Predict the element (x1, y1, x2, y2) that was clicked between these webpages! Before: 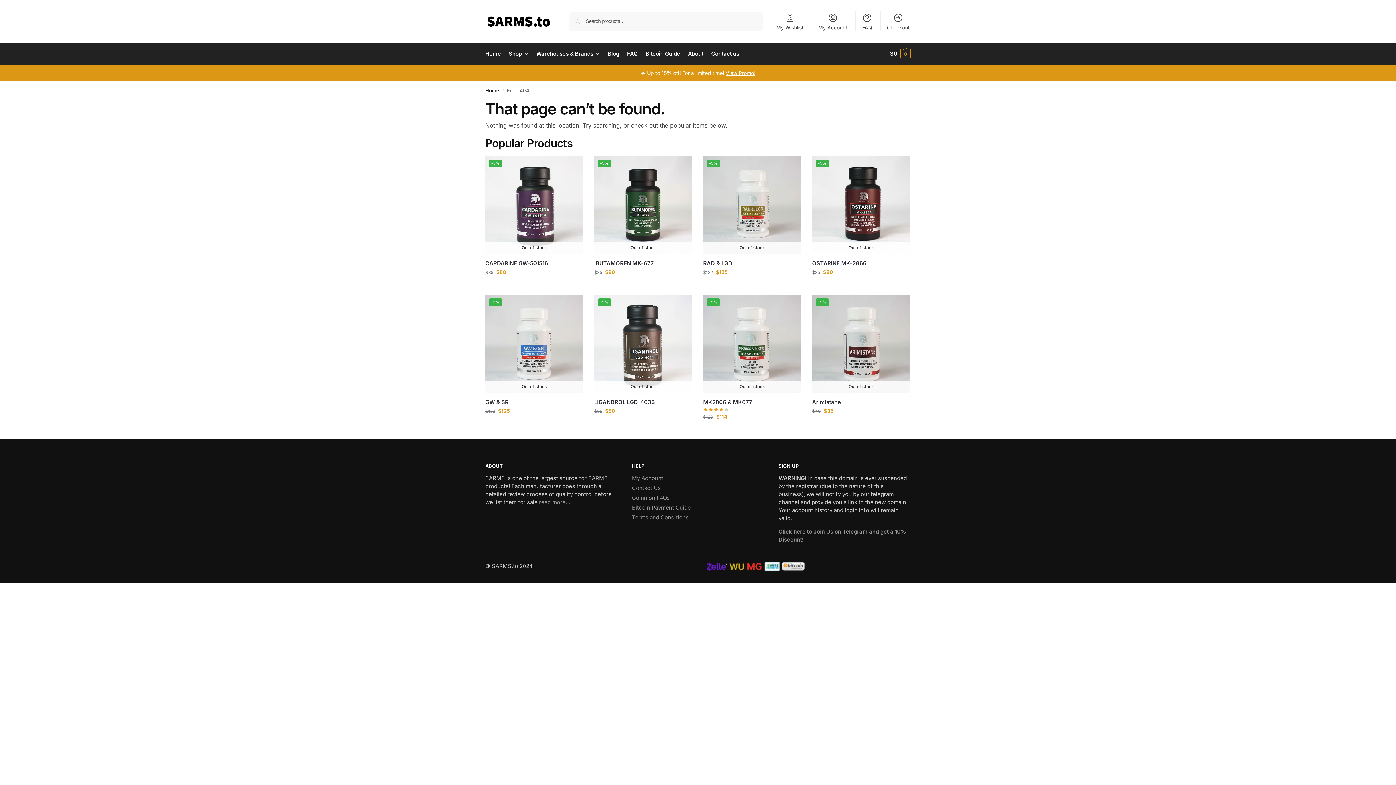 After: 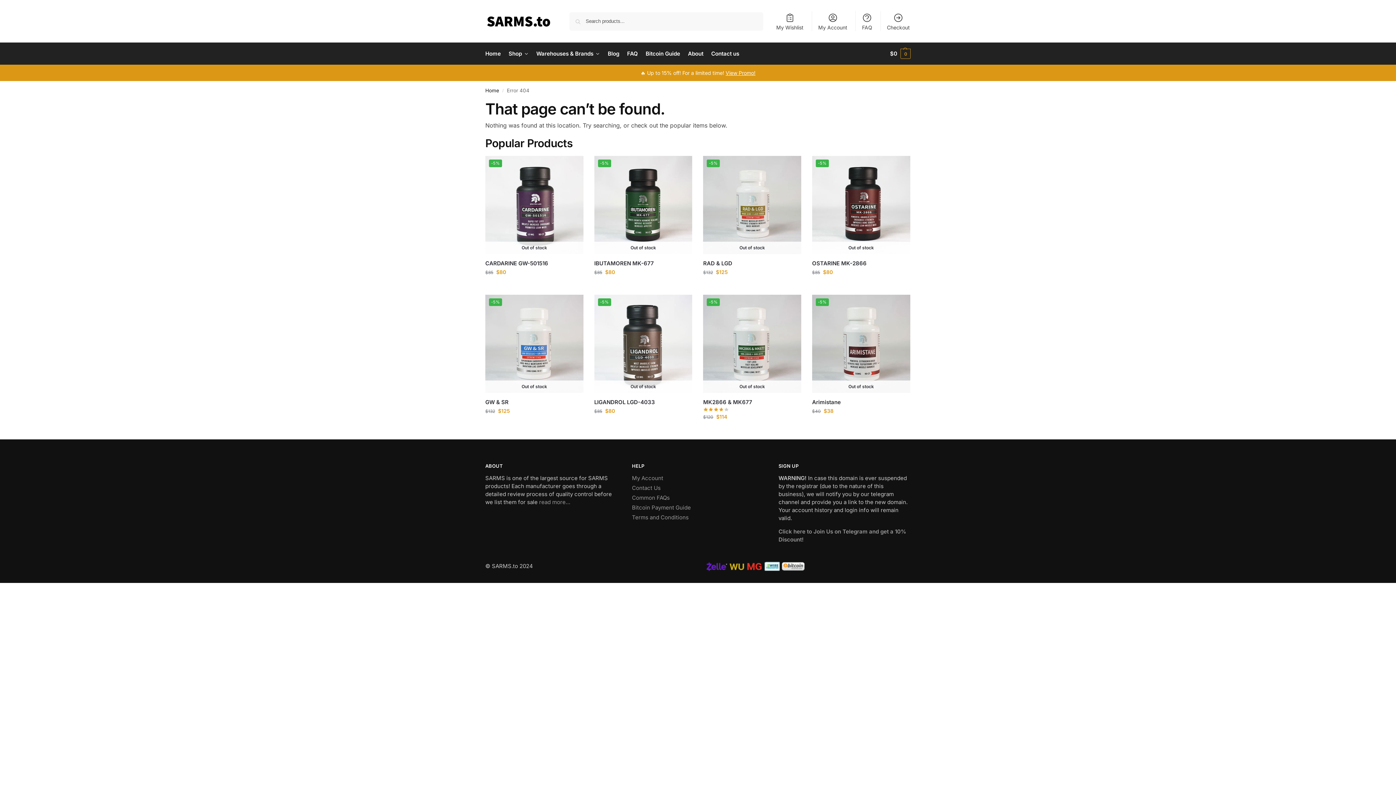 Action: label: Common FAQs bbox: (632, 494, 669, 501)